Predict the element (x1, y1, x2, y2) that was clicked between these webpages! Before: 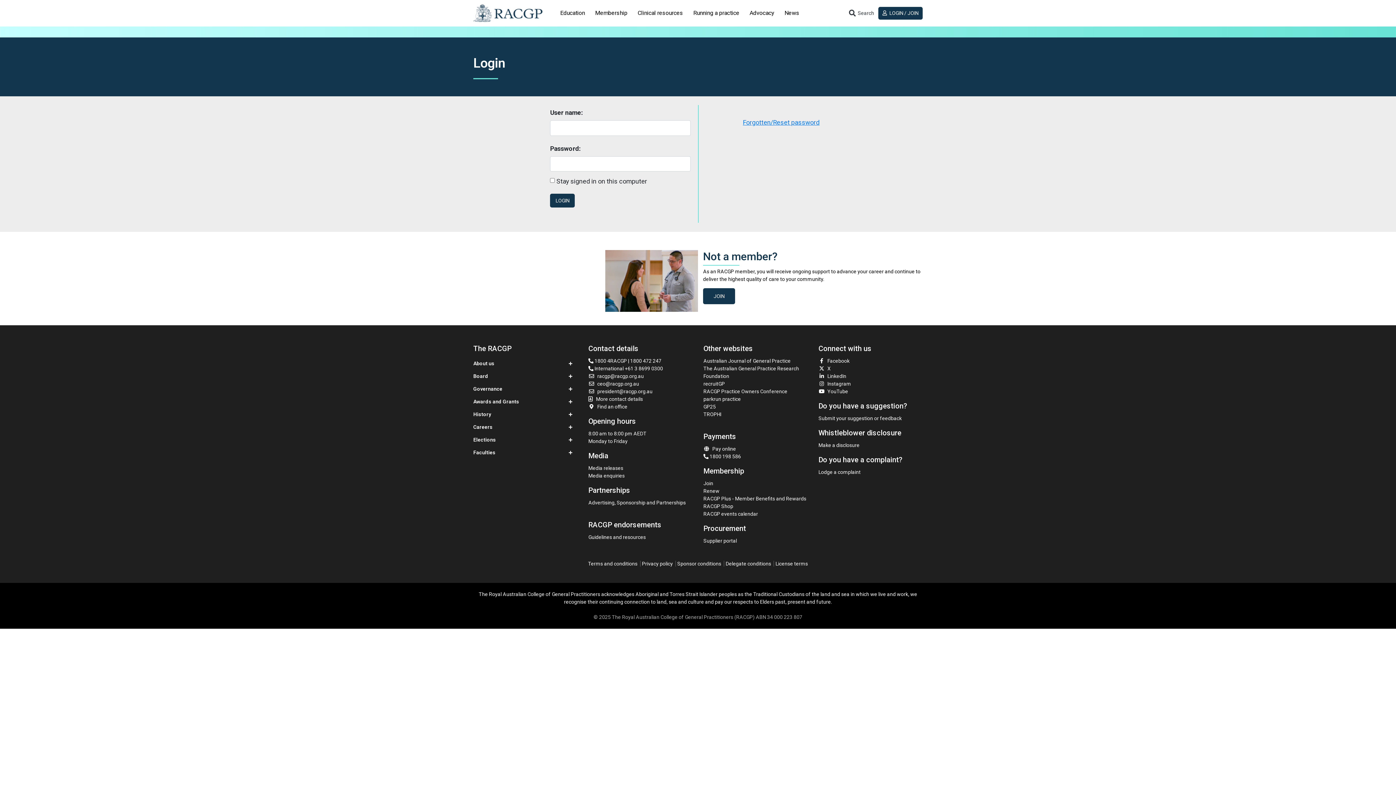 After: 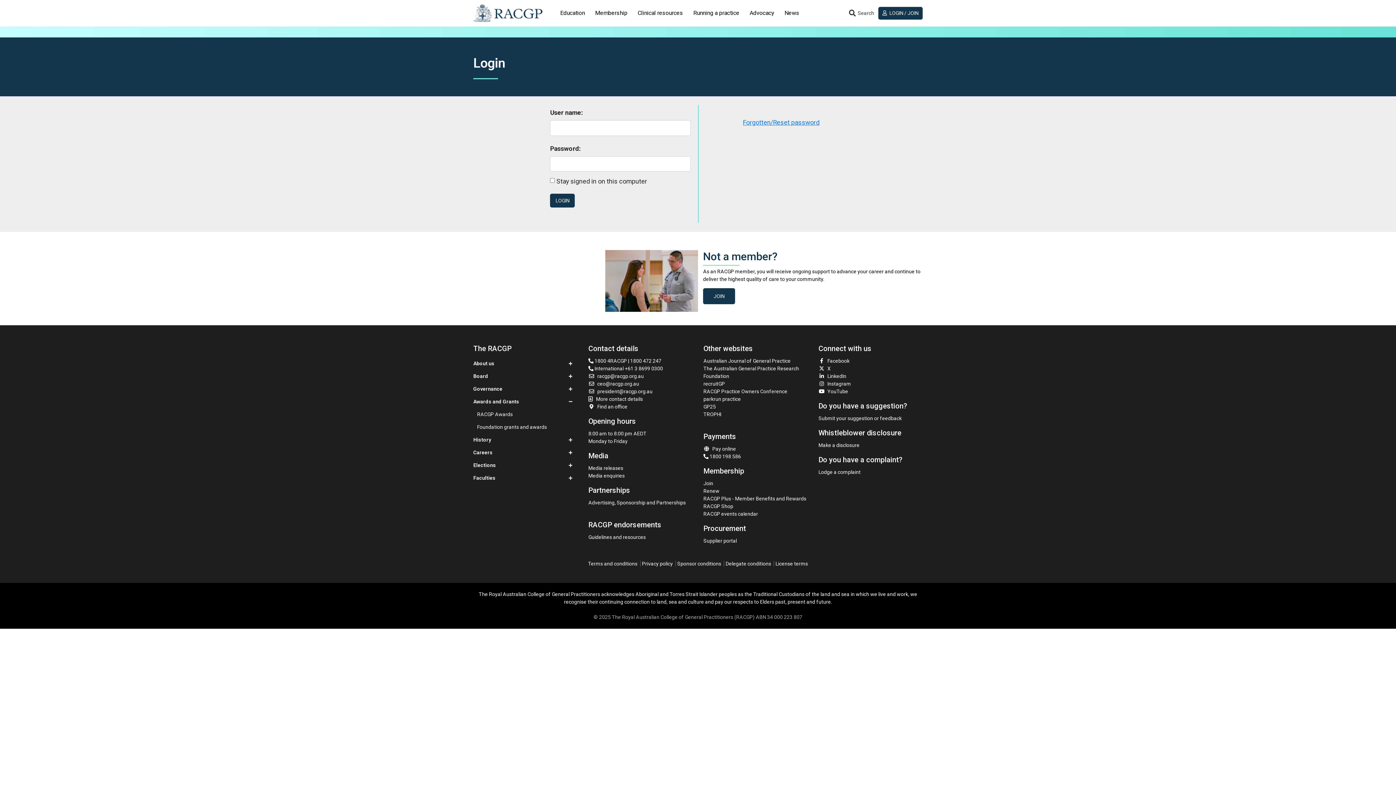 Action: label: Awards and Grants bbox: (473, 395, 577, 408)